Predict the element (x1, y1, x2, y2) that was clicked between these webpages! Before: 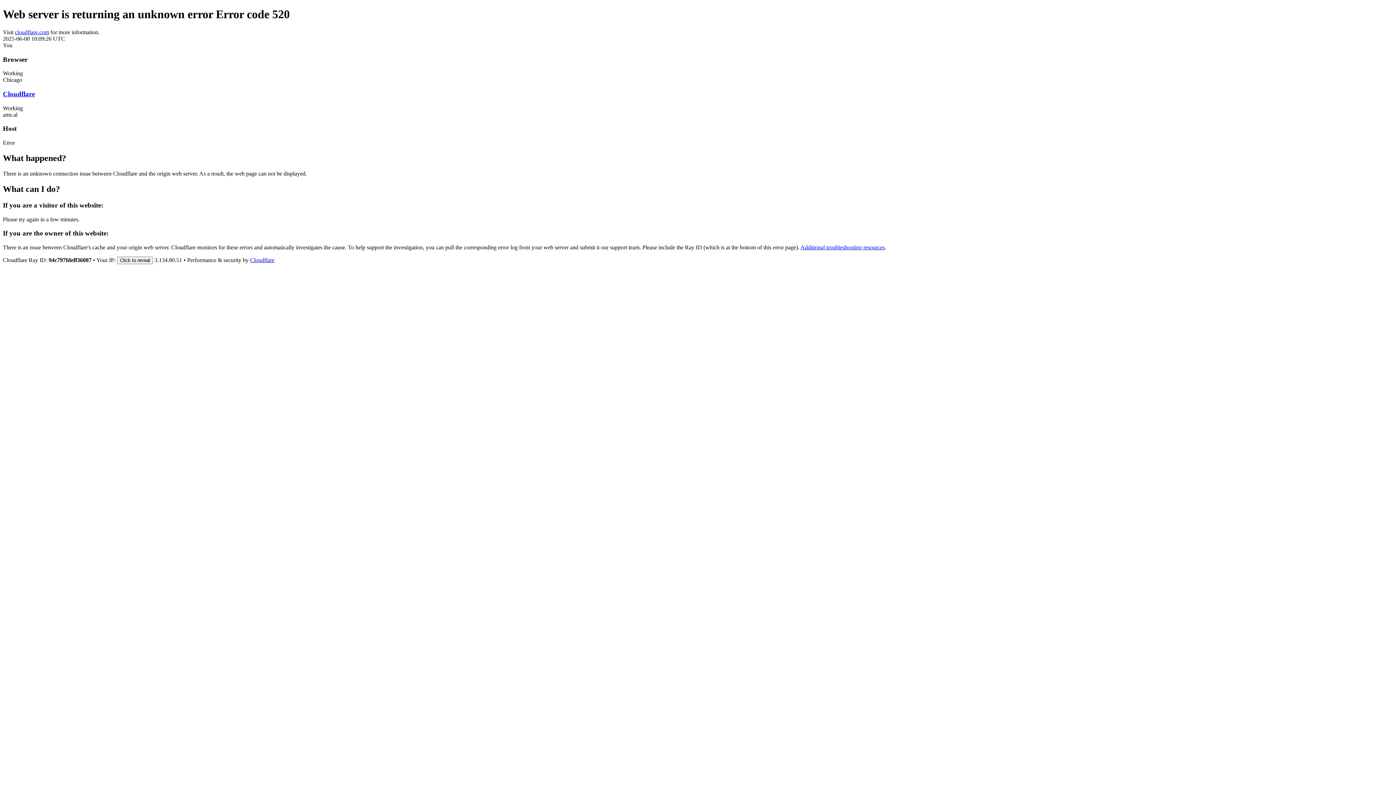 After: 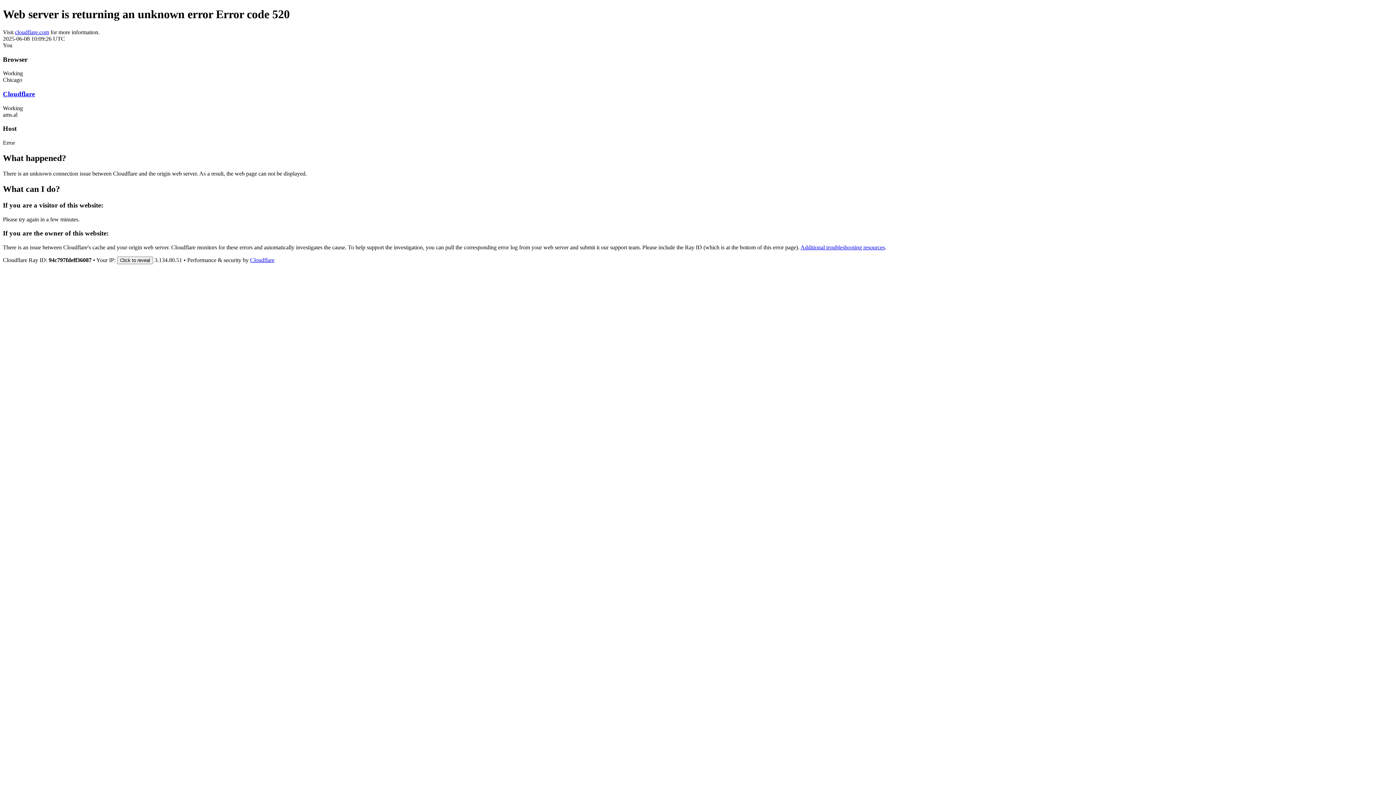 Action: label: Cloudflare bbox: (250, 257, 274, 263)